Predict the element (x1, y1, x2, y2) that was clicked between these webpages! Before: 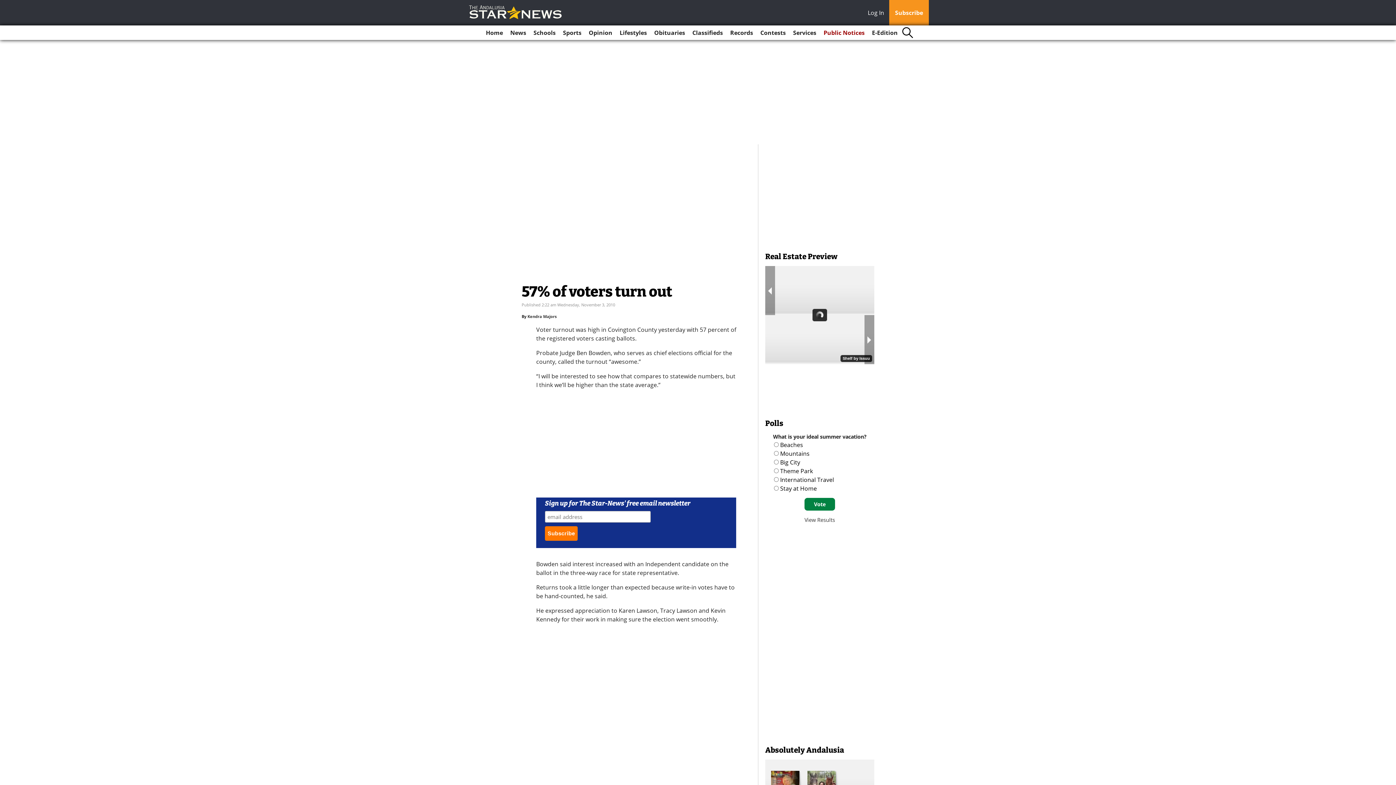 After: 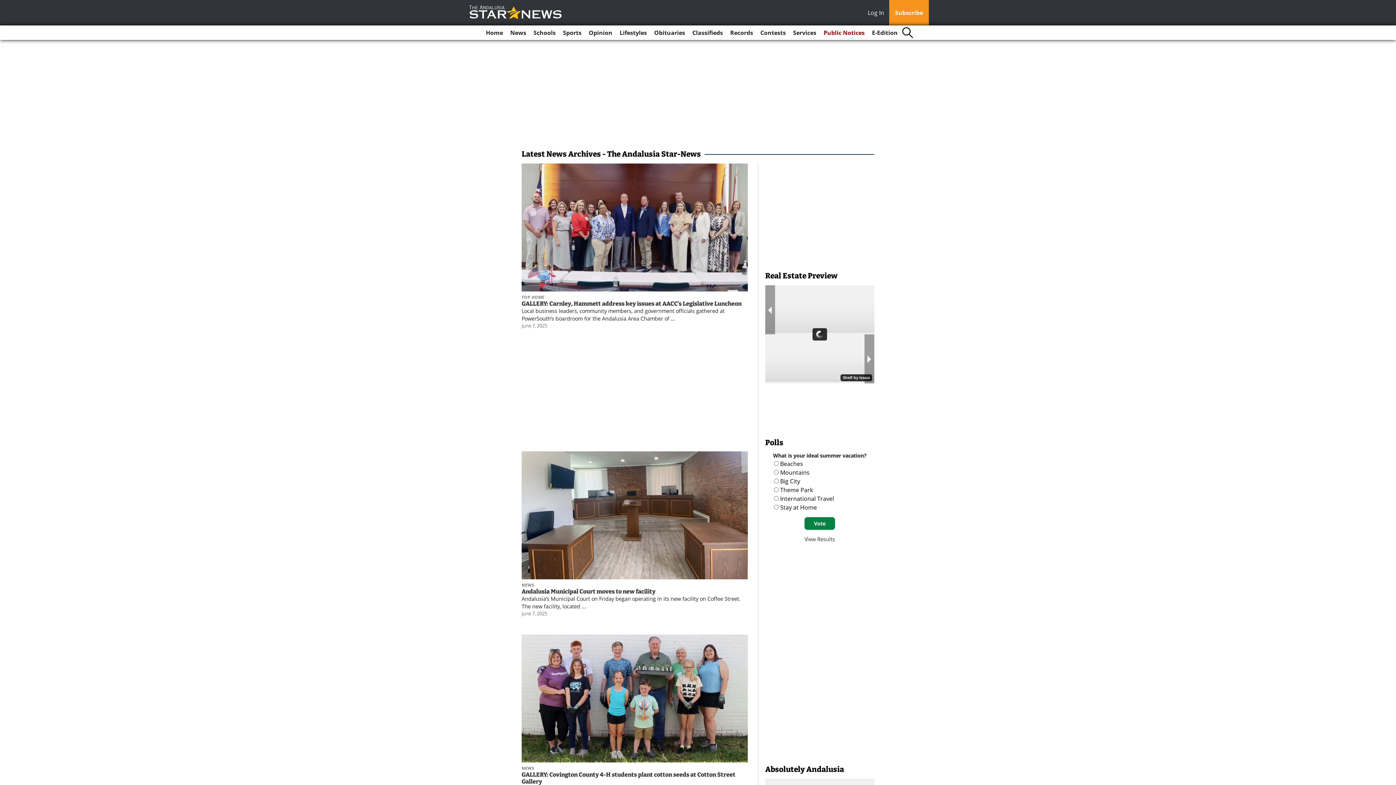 Action: bbox: (507, 25, 529, 40) label: News